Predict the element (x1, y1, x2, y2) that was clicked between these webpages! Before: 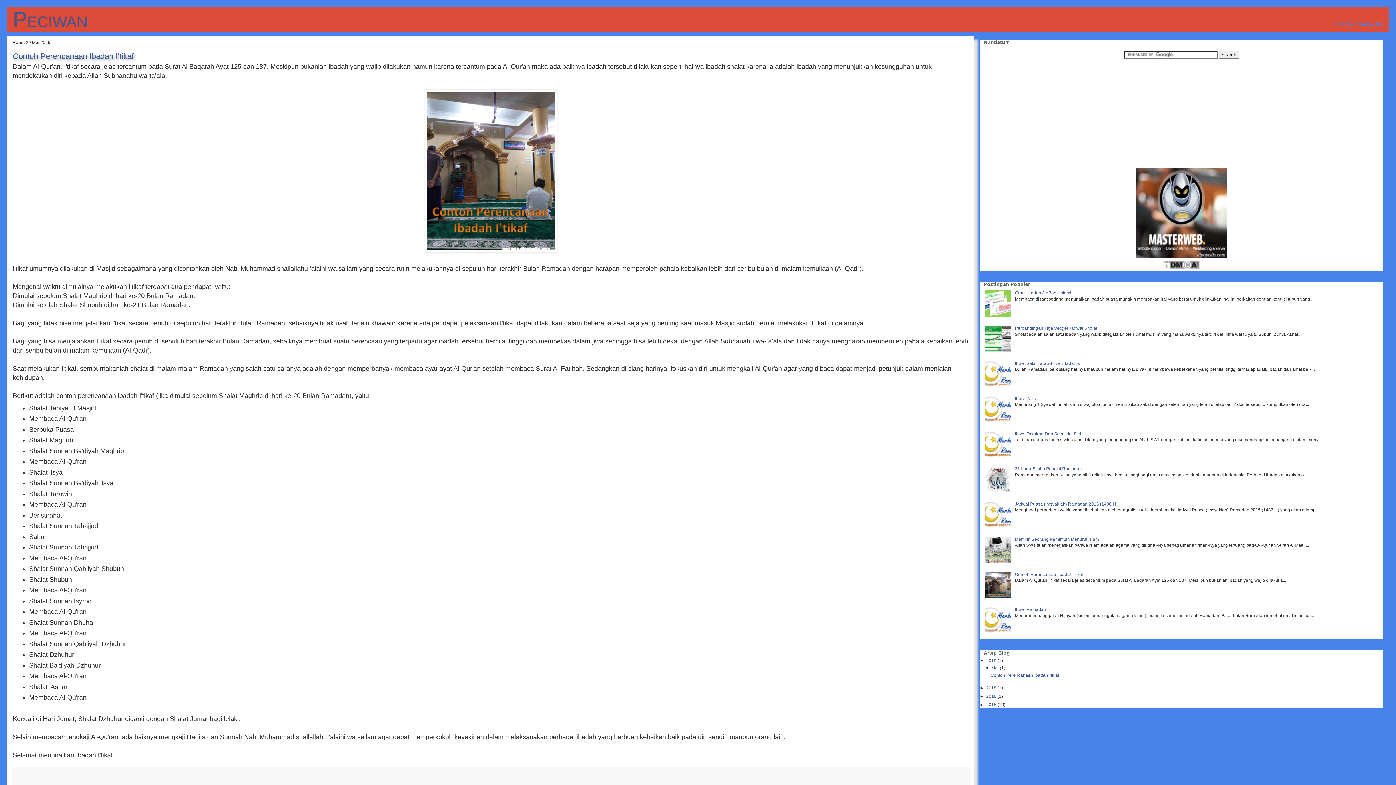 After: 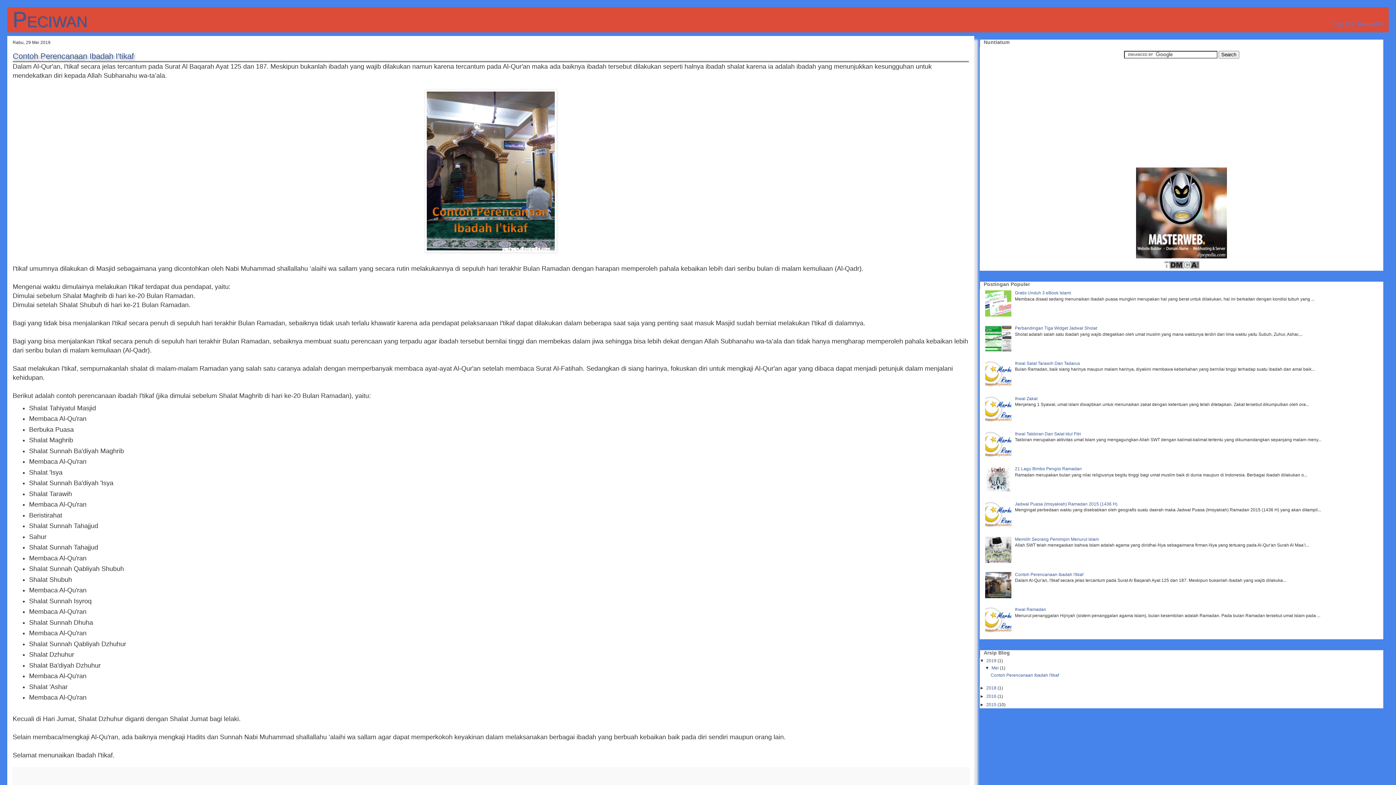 Action: bbox: (1136, 254, 1227, 259)